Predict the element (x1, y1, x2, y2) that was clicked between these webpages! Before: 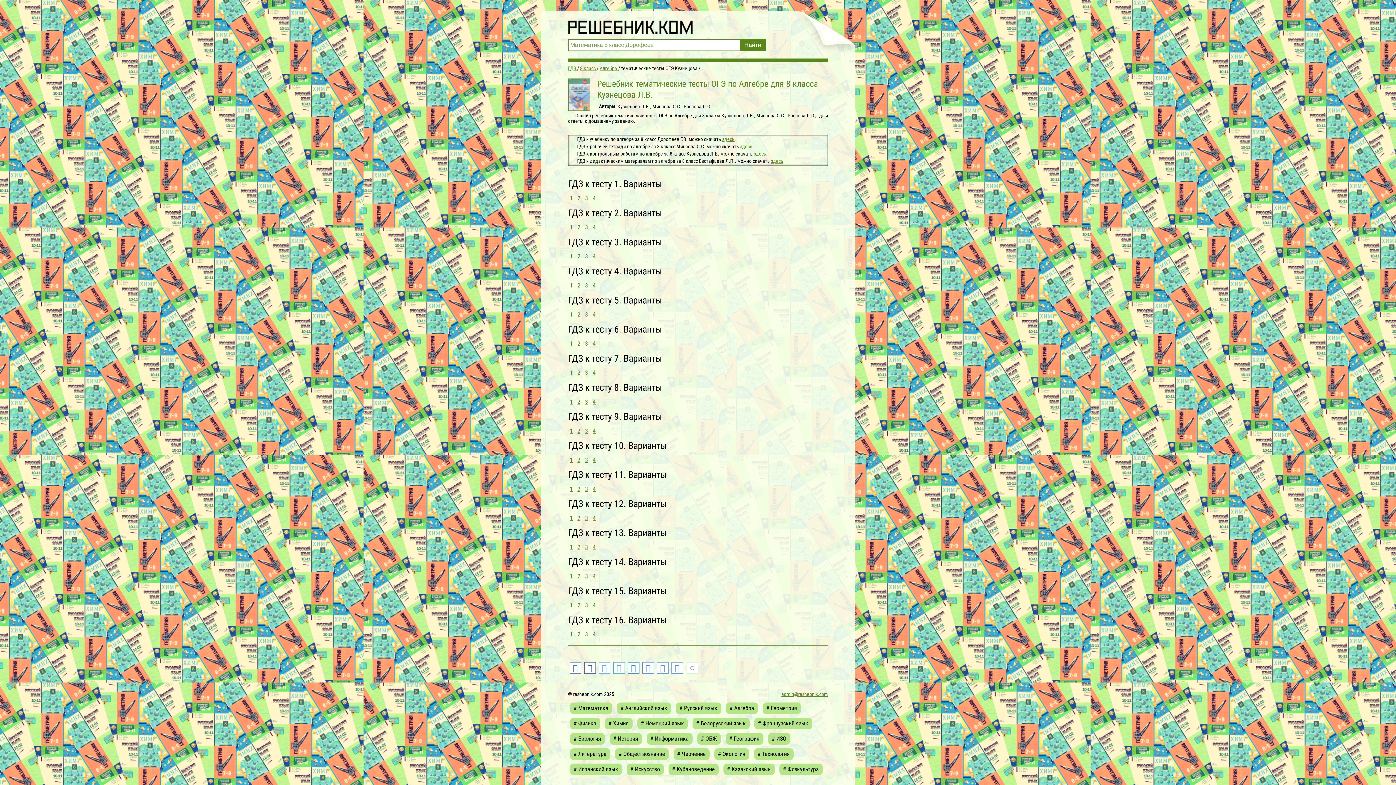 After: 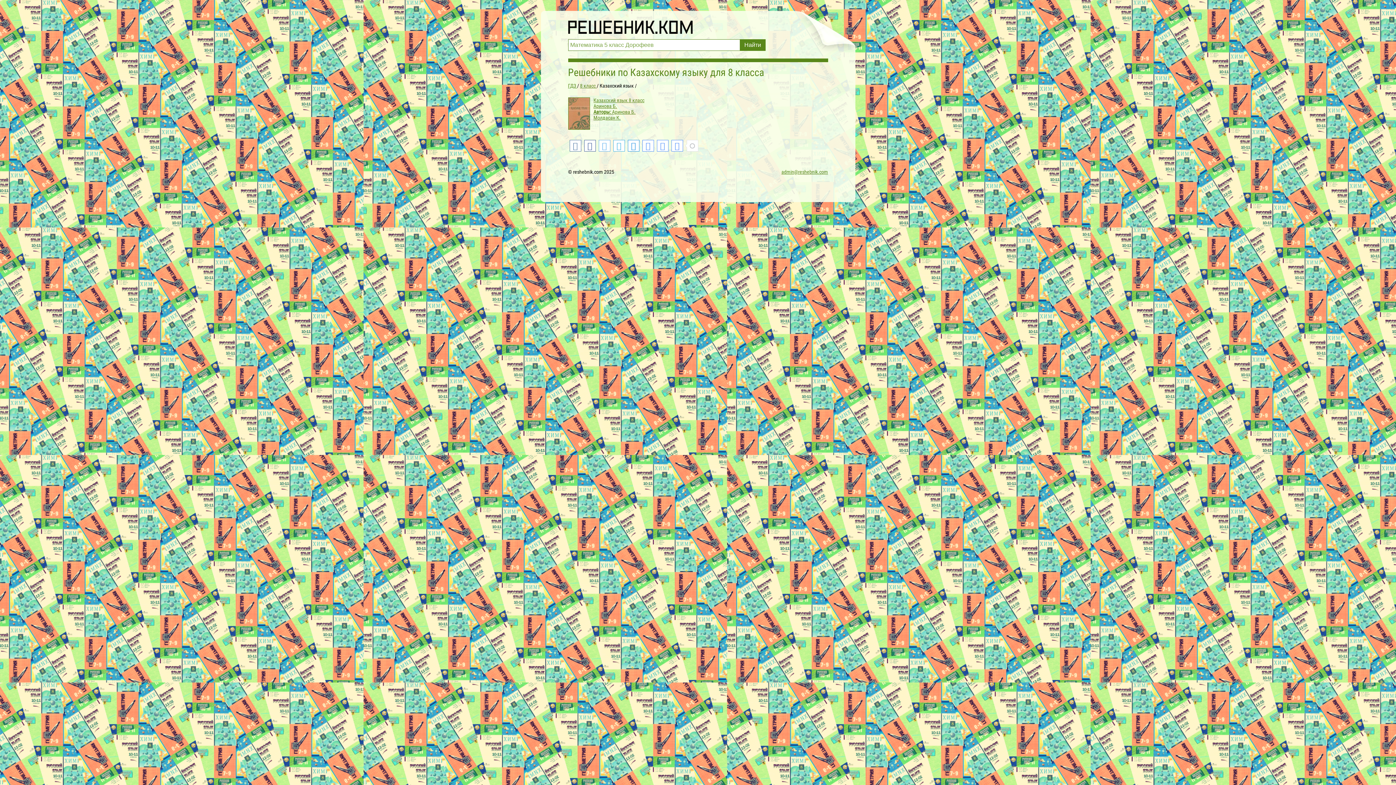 Action: bbox: (723, 764, 774, 775) label: # Казахский язык